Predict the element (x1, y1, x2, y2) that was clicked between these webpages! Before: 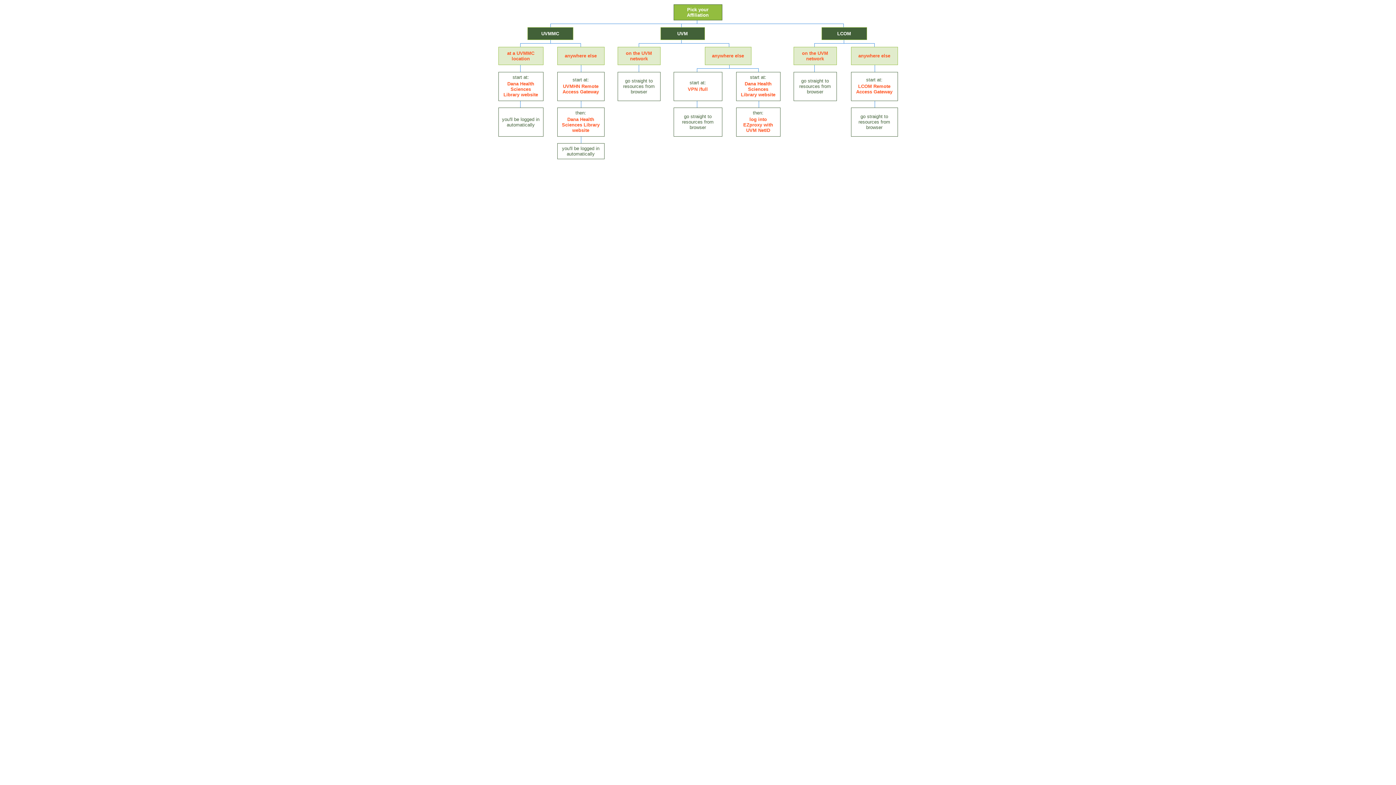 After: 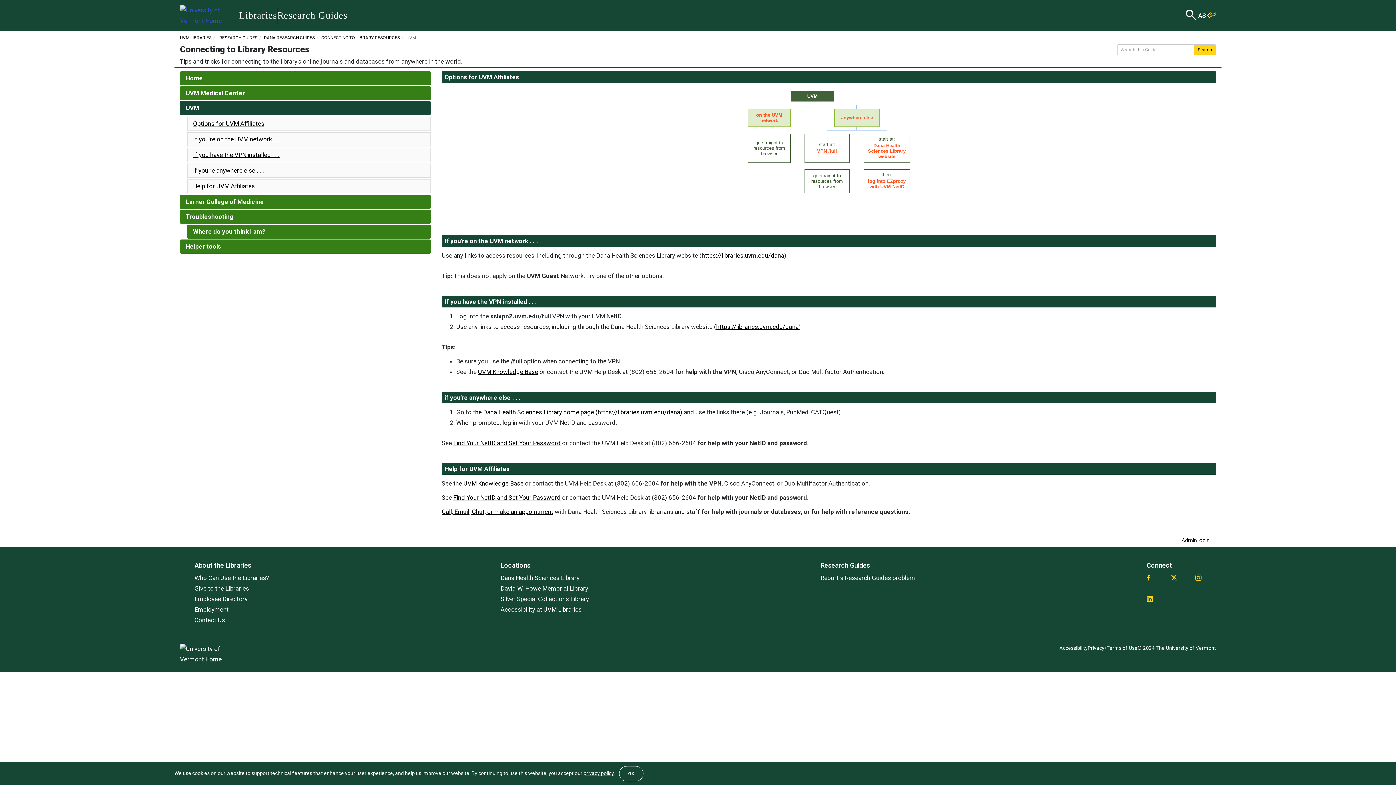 Action: bbox: (674, 83, 722, 95) label: VPN /full